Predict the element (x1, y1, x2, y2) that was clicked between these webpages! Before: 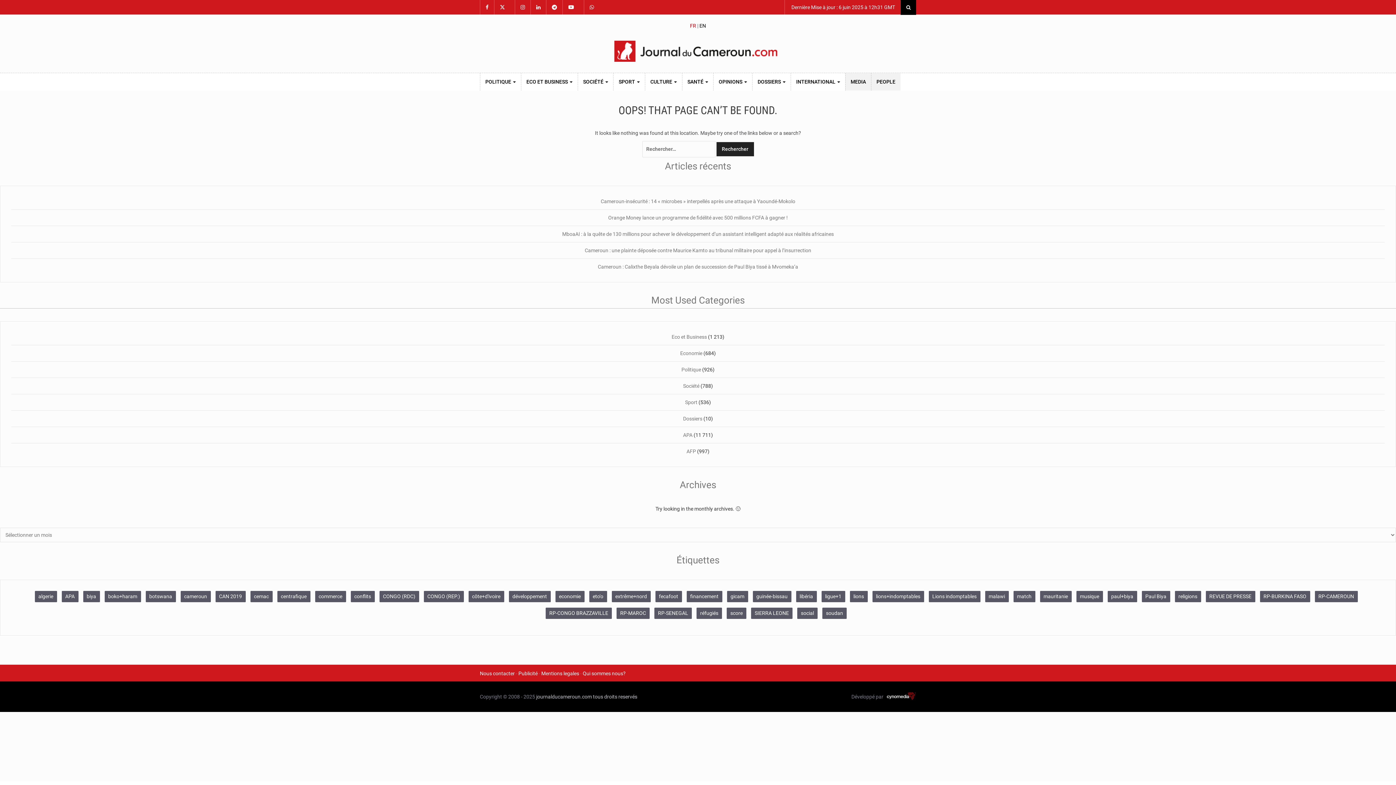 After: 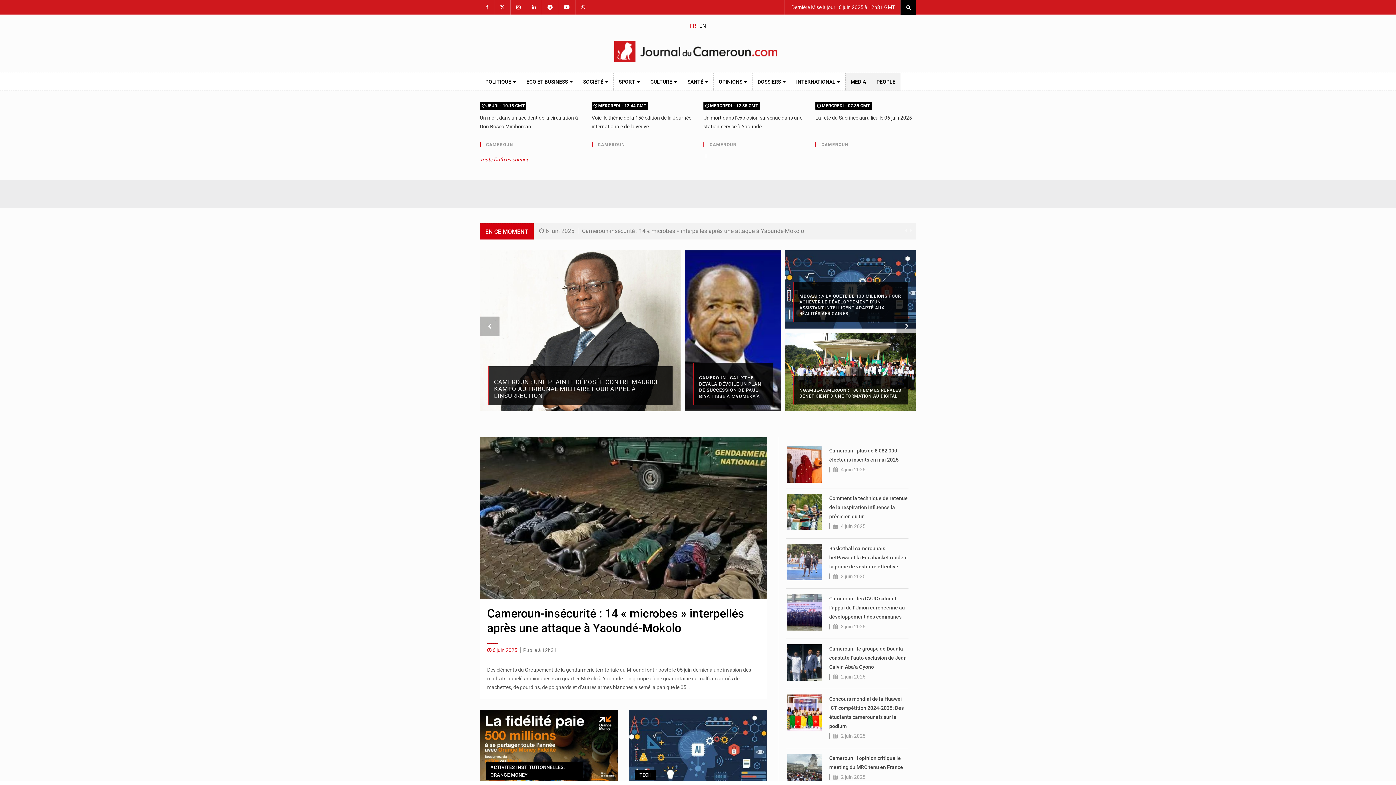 Action: label: RP-CONGO BRAZZAVILLE (138 éléments) bbox: (545, 608, 612, 619)